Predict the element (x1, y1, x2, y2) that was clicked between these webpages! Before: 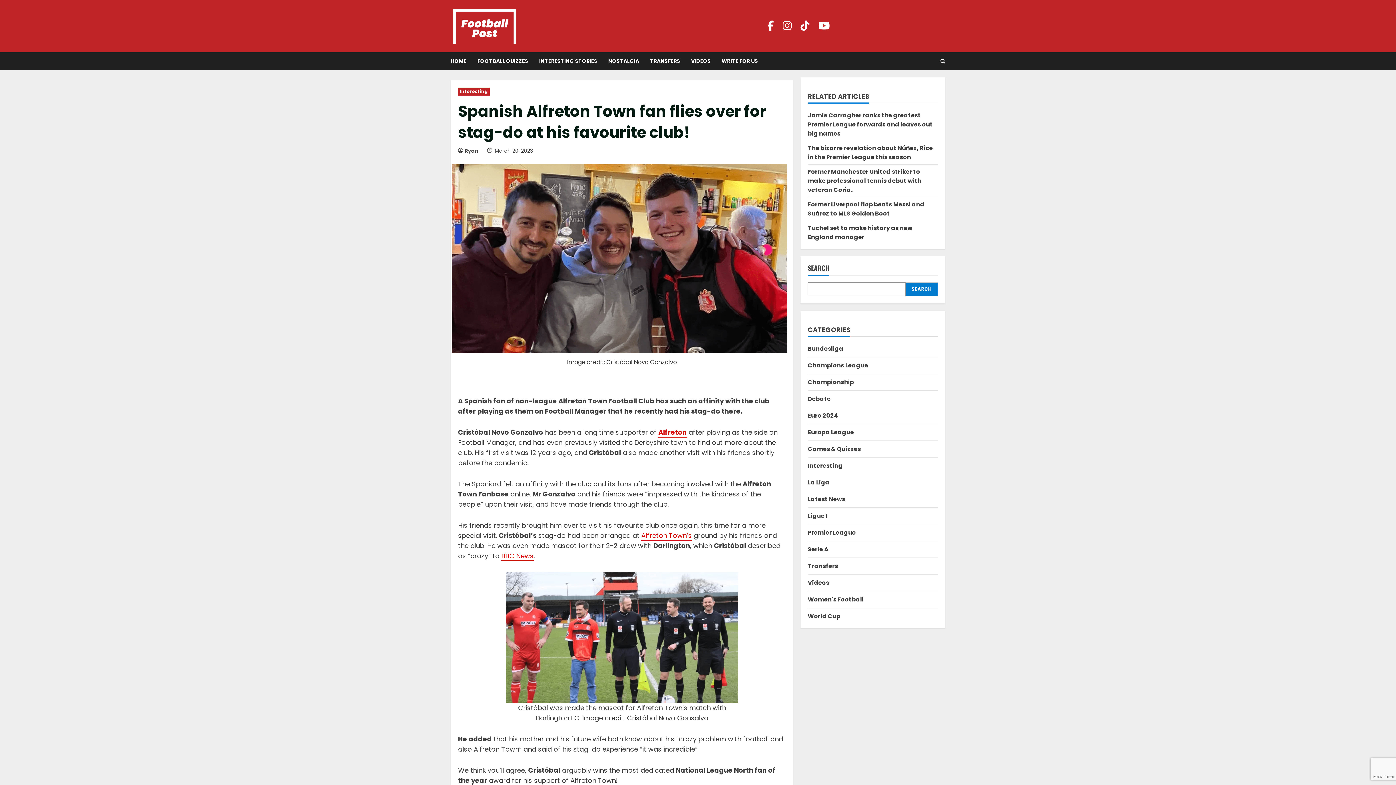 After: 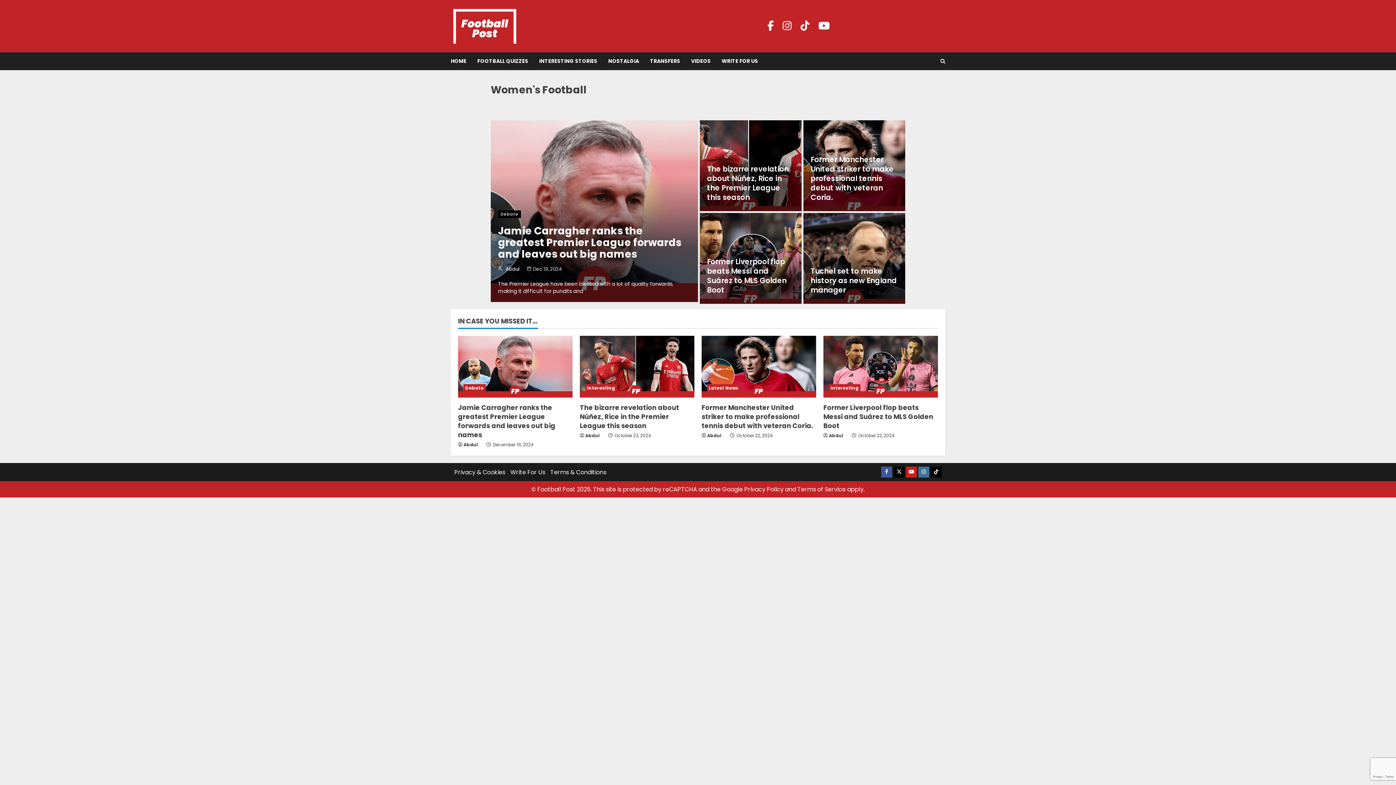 Action: label: Women's Football bbox: (808, 595, 864, 604)